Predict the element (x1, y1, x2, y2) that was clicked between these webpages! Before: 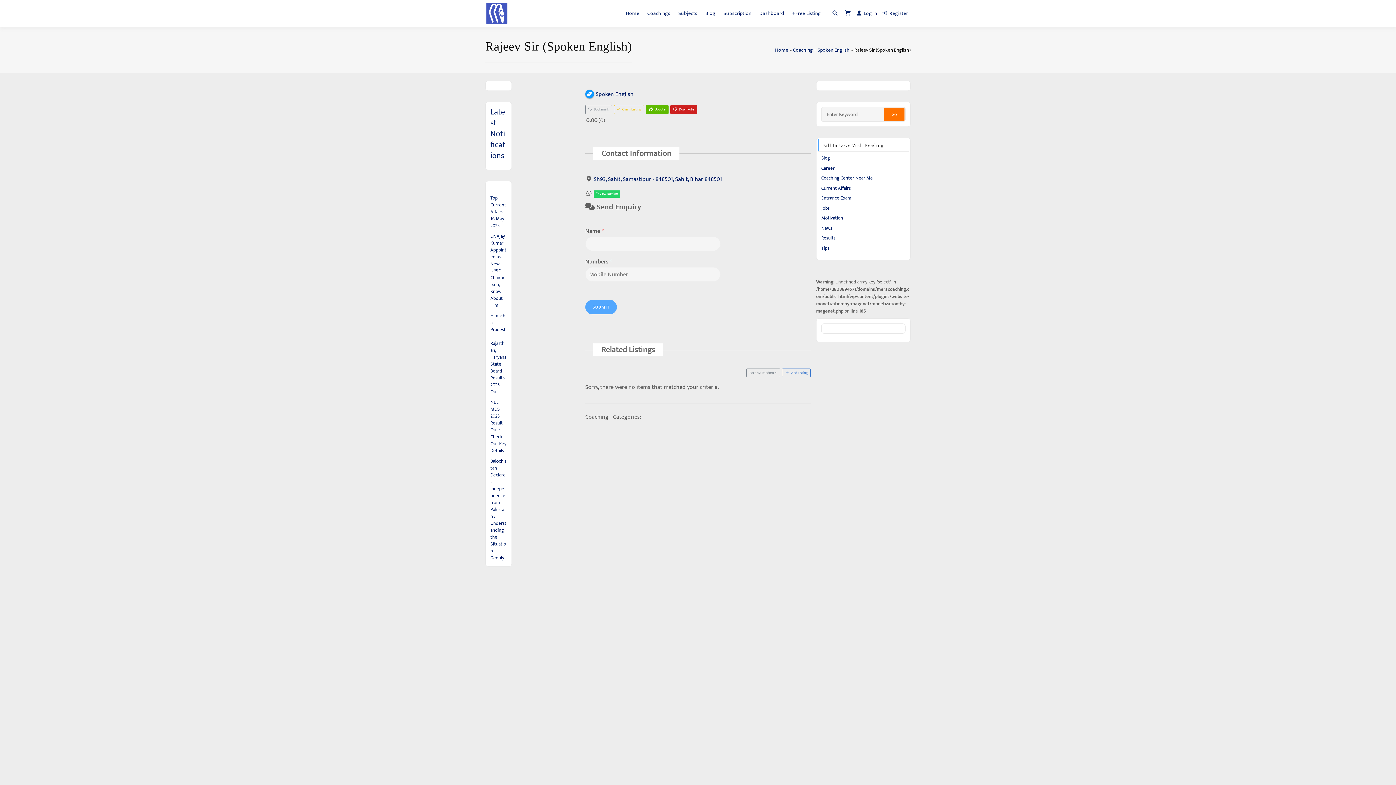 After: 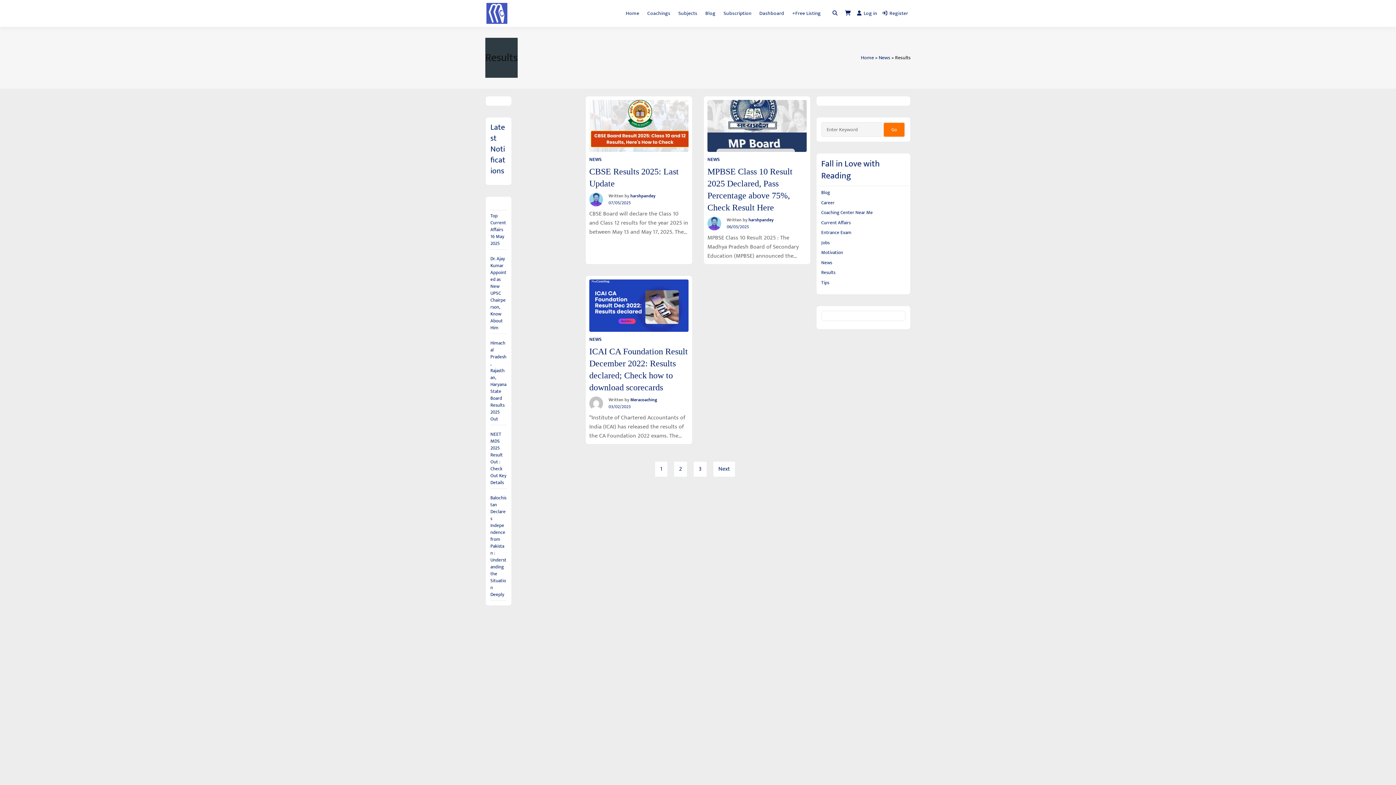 Action: bbox: (821, 234, 835, 242) label: Results